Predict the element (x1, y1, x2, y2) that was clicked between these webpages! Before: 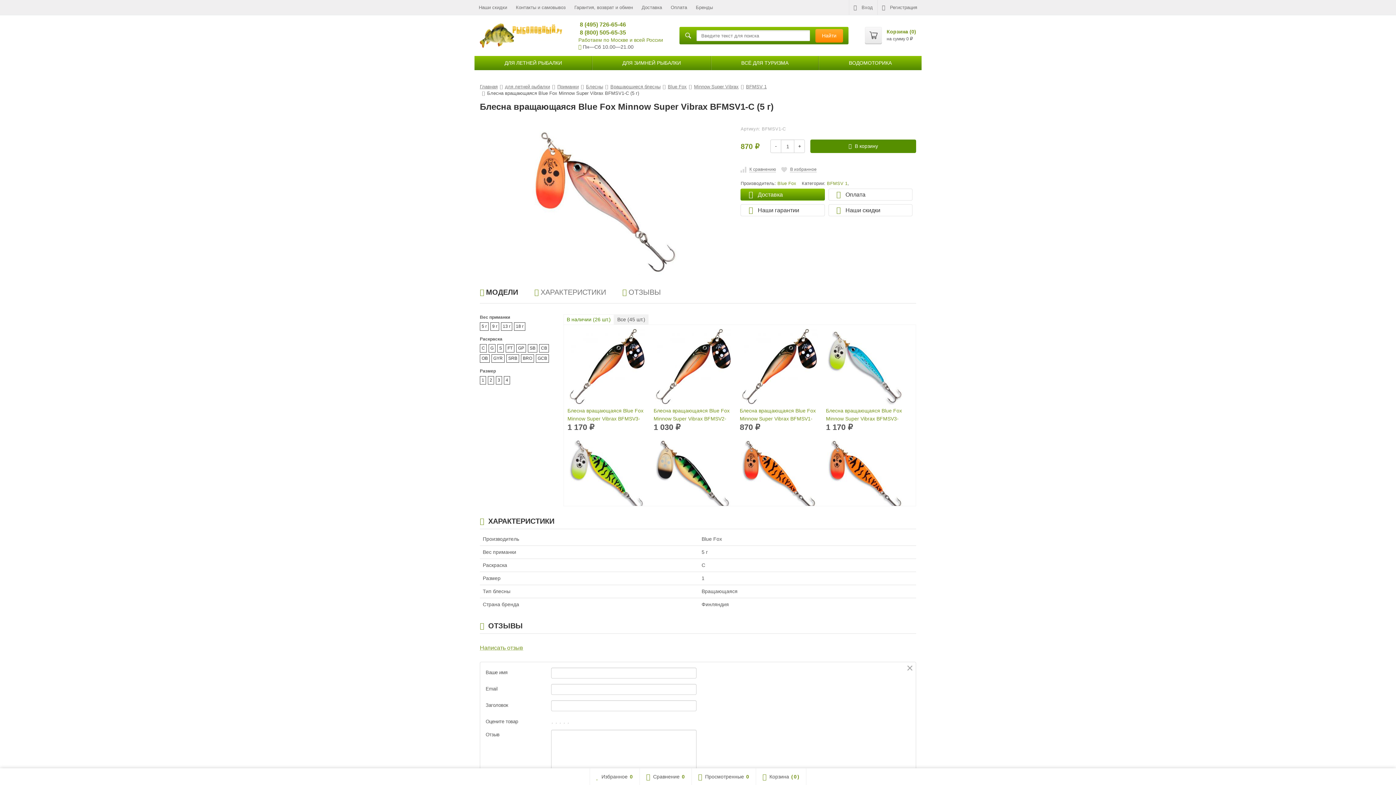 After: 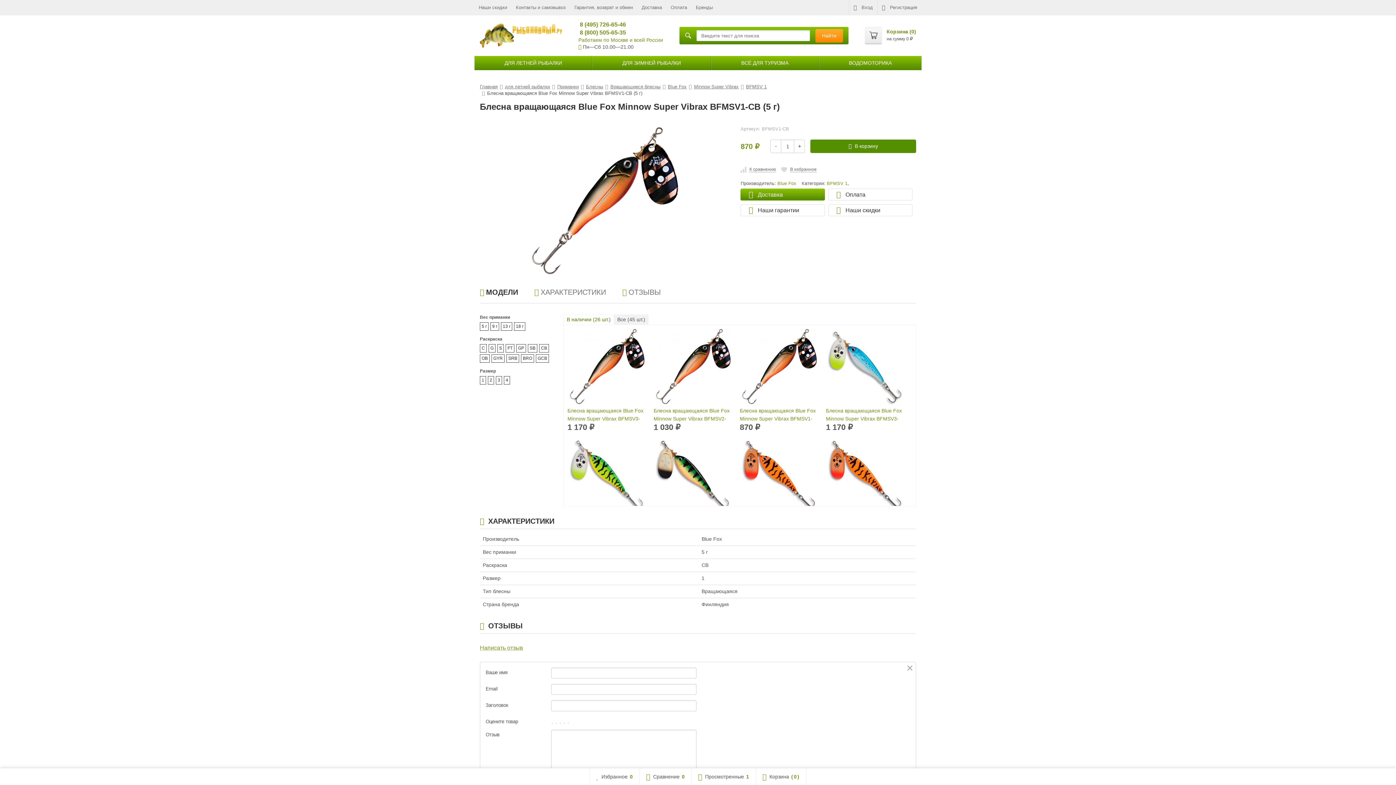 Action: bbox: (740, 328, 818, 405)